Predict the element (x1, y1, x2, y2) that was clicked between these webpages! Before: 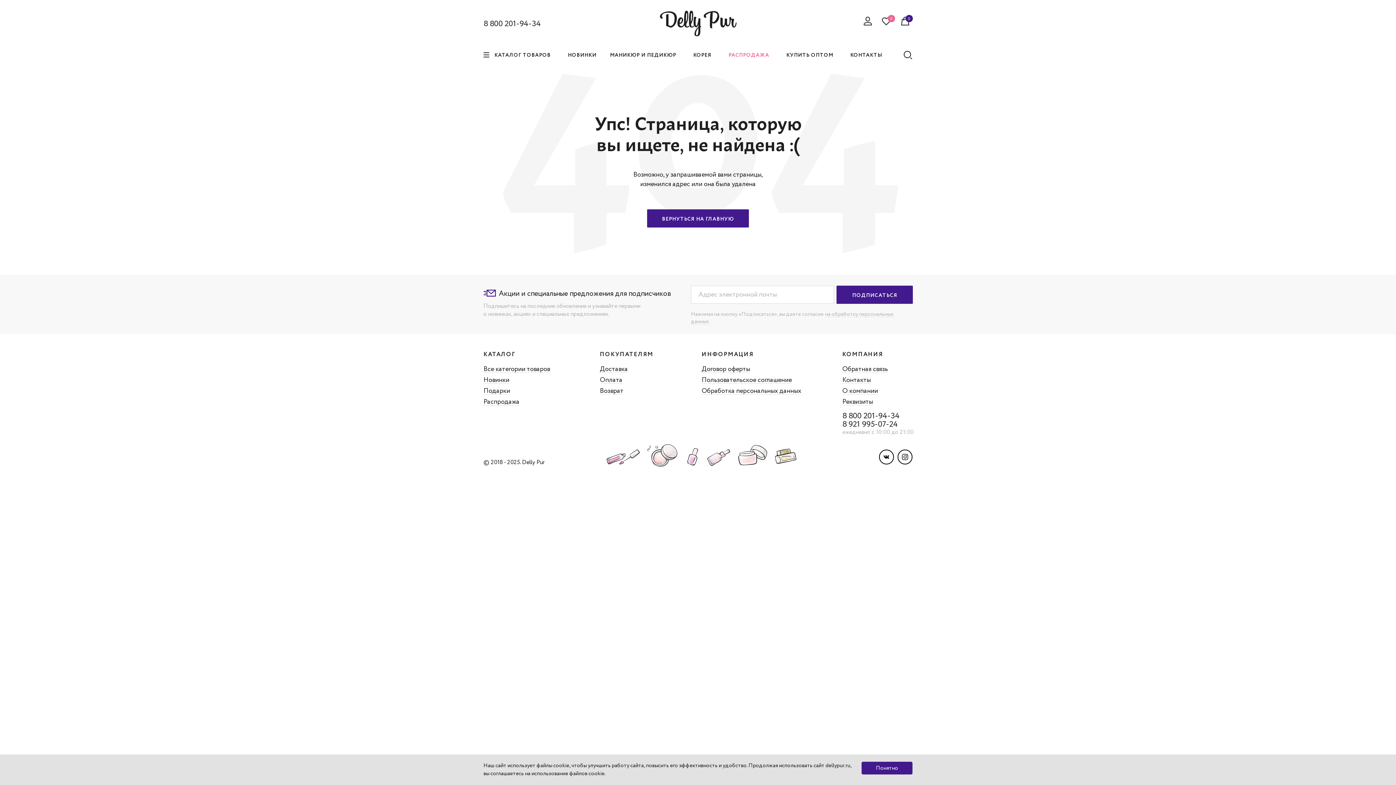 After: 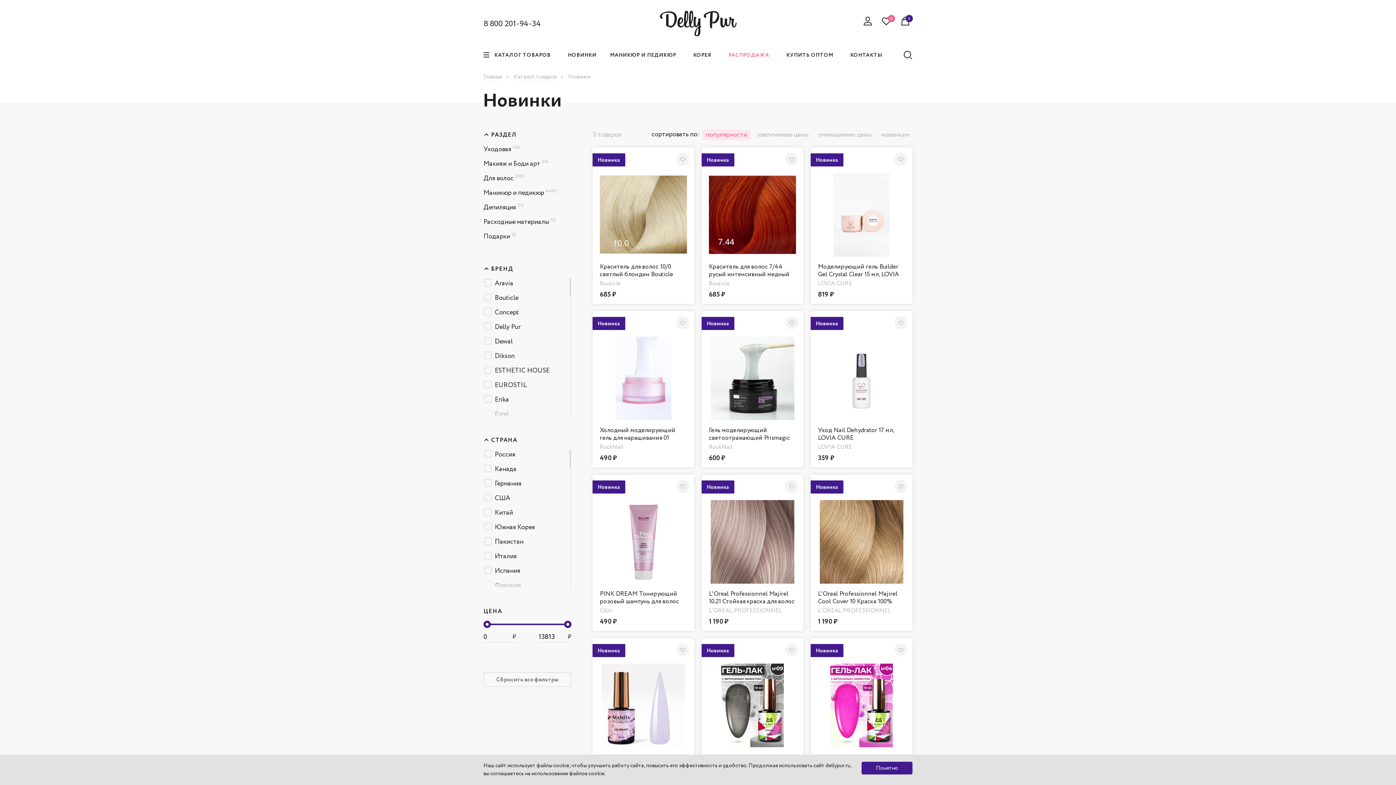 Action: label: НОВИНКИ bbox: (568, 51, 596, 58)